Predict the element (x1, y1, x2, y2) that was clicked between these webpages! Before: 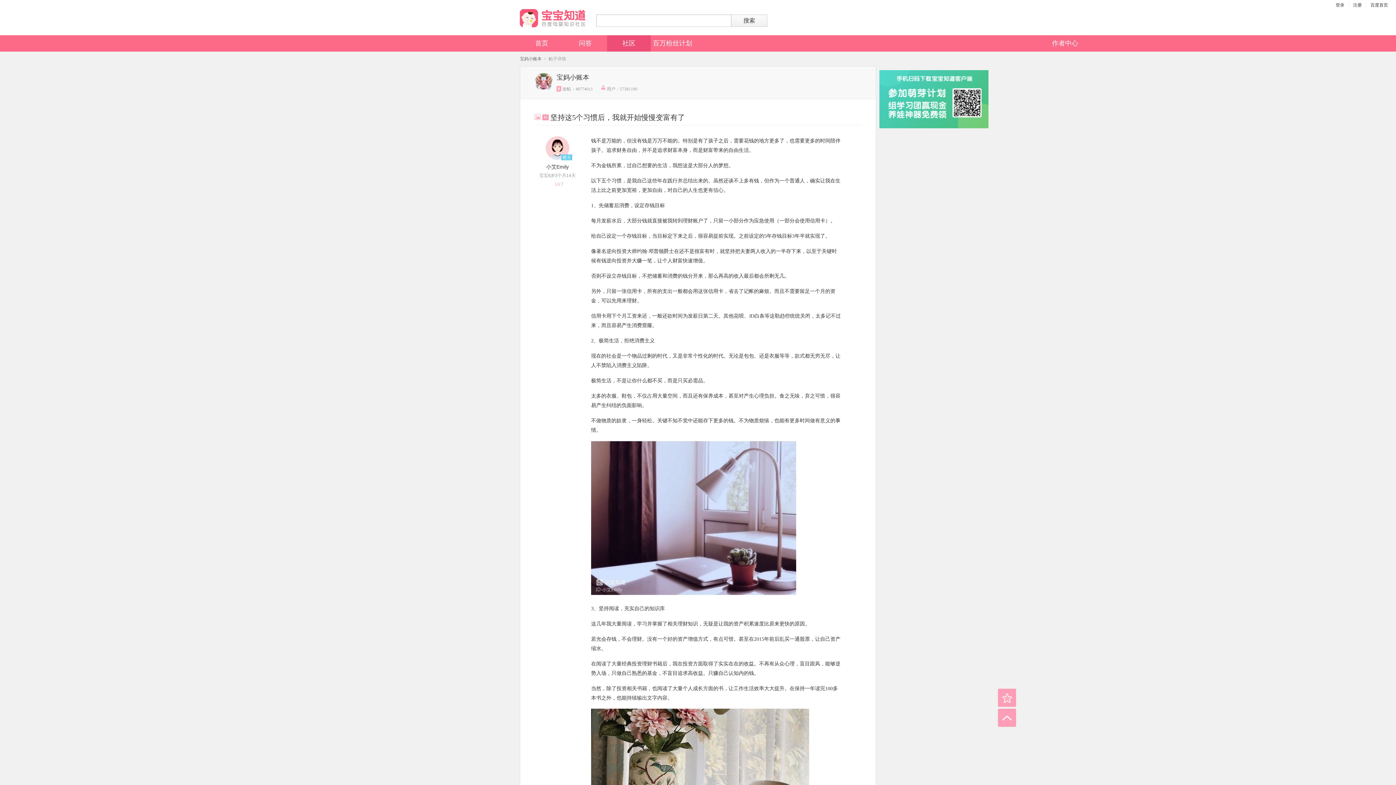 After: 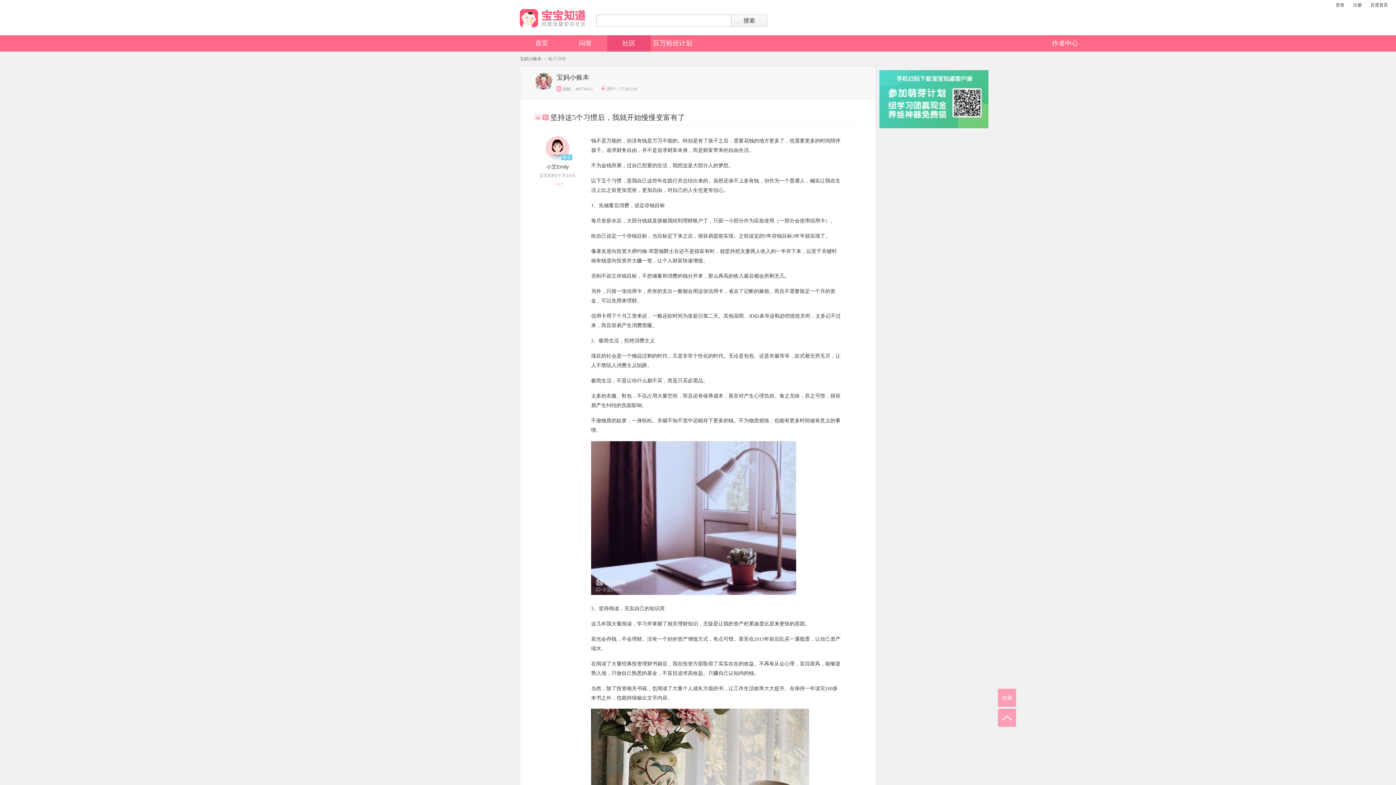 Action: bbox: (998, 689, 1016, 707)